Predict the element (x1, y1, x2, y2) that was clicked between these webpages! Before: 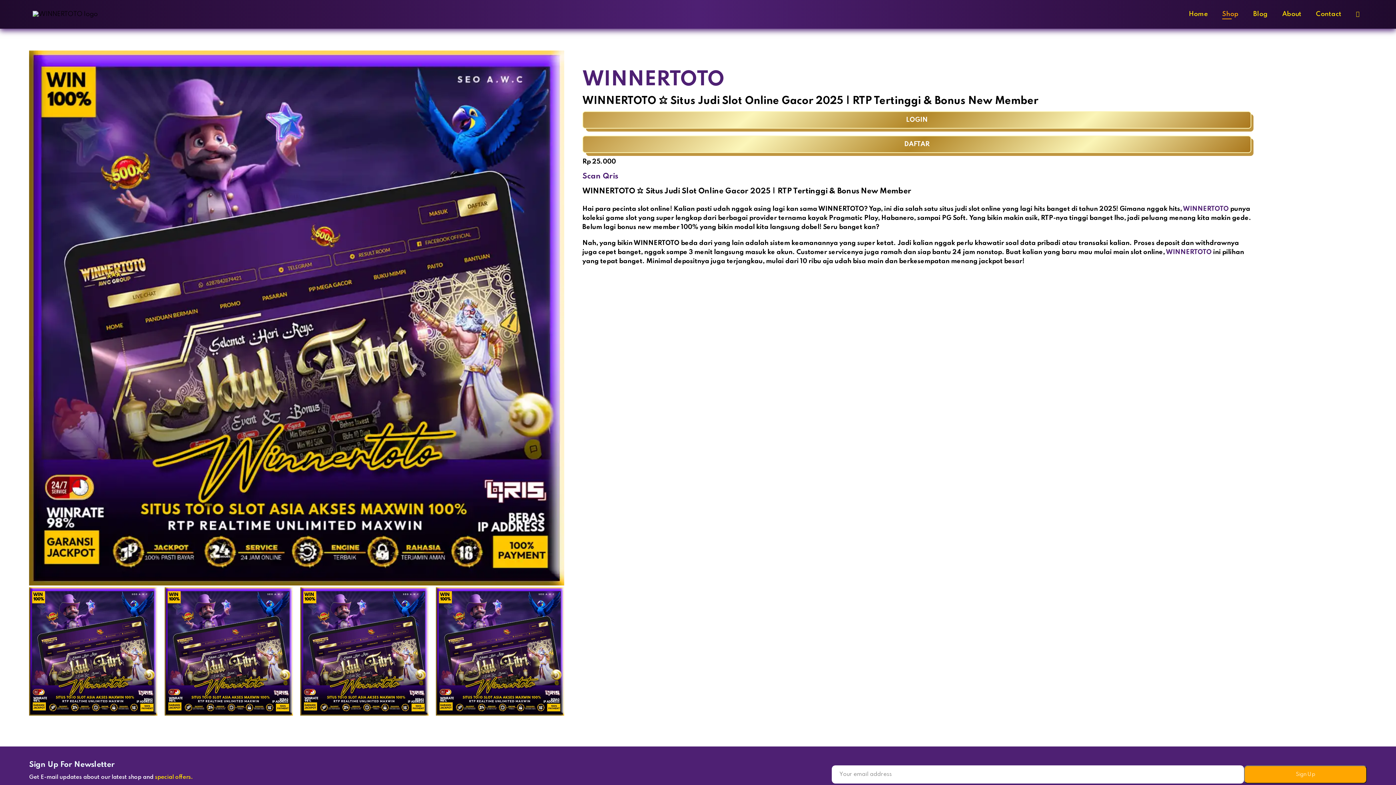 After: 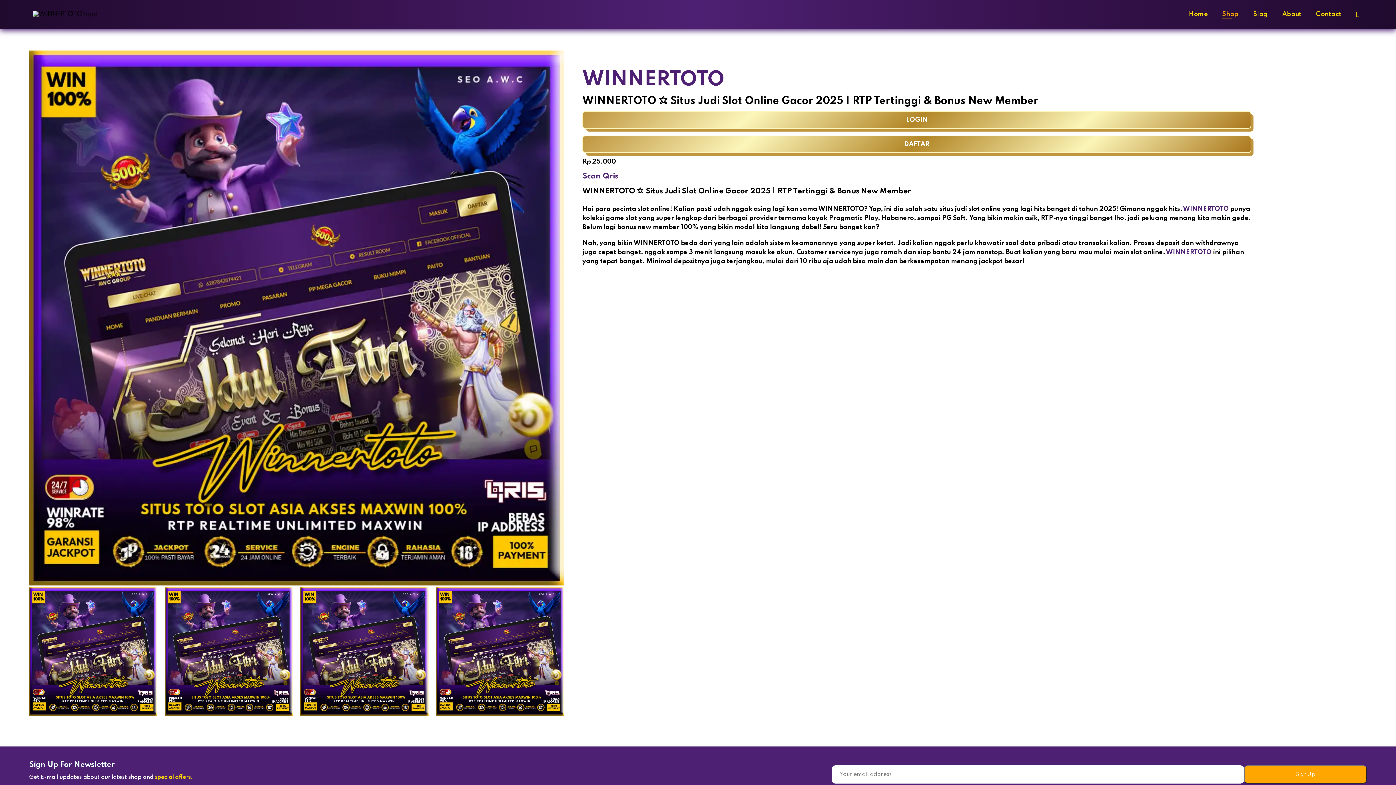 Action: label: Blog bbox: (1253, 10, 1268, 17)